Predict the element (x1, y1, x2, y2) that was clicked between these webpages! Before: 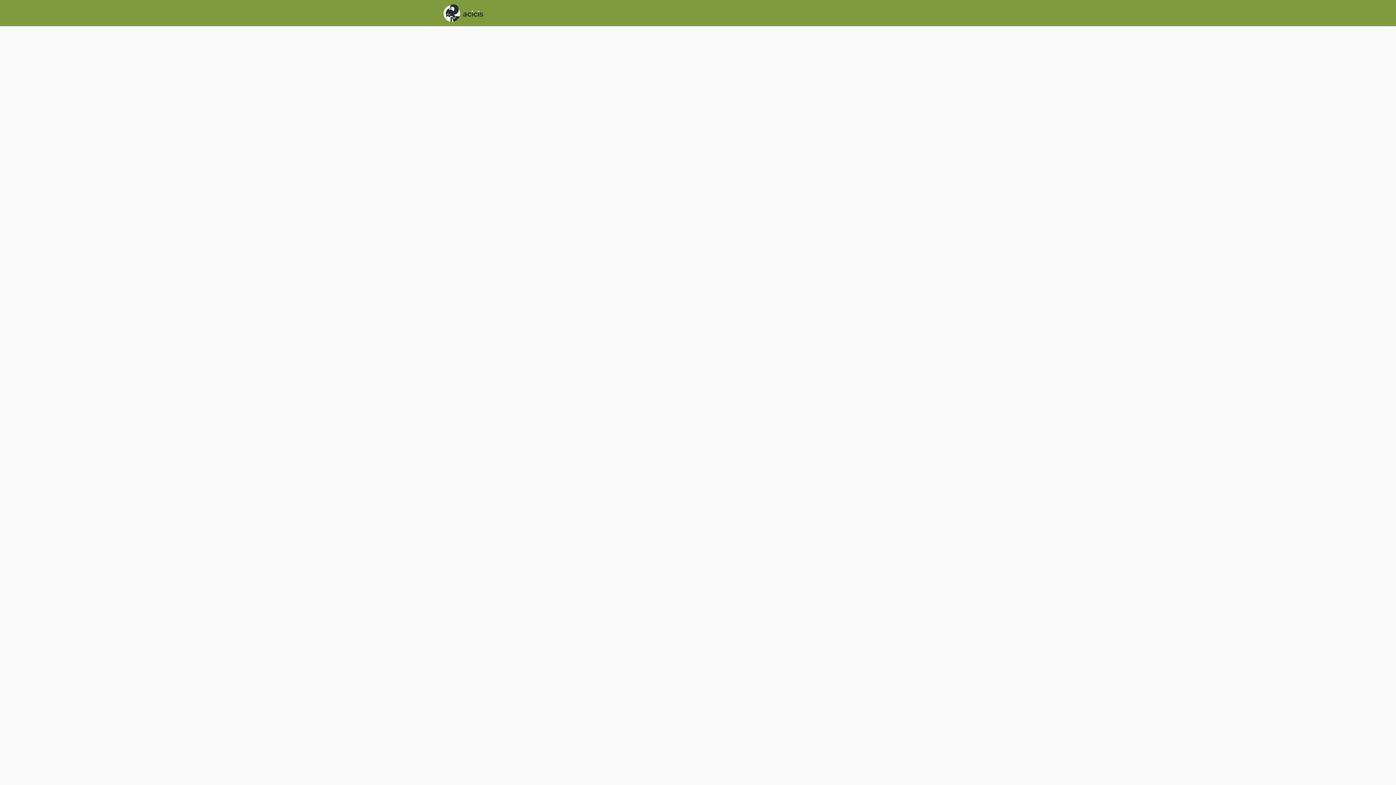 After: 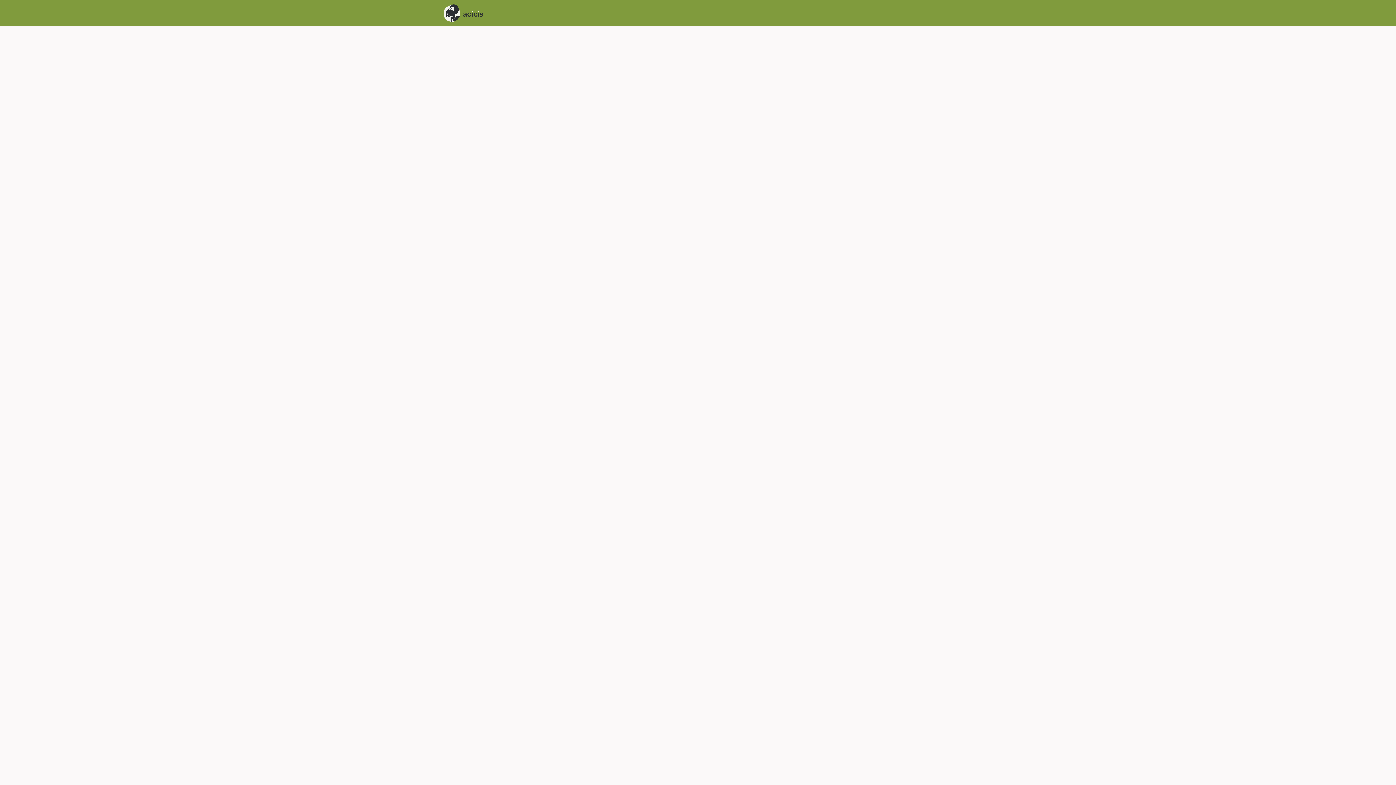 Action: label: News bbox: (540, 0, 562, 26)